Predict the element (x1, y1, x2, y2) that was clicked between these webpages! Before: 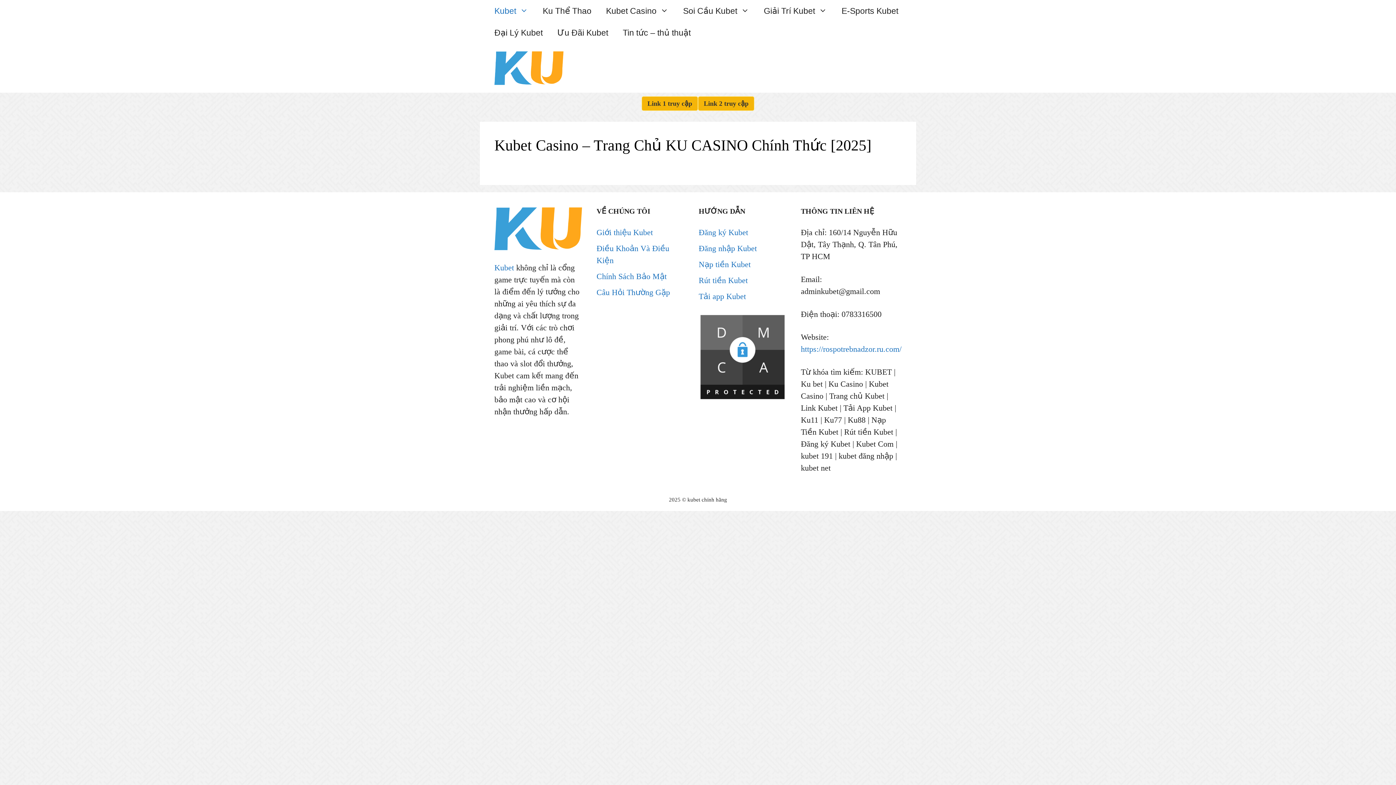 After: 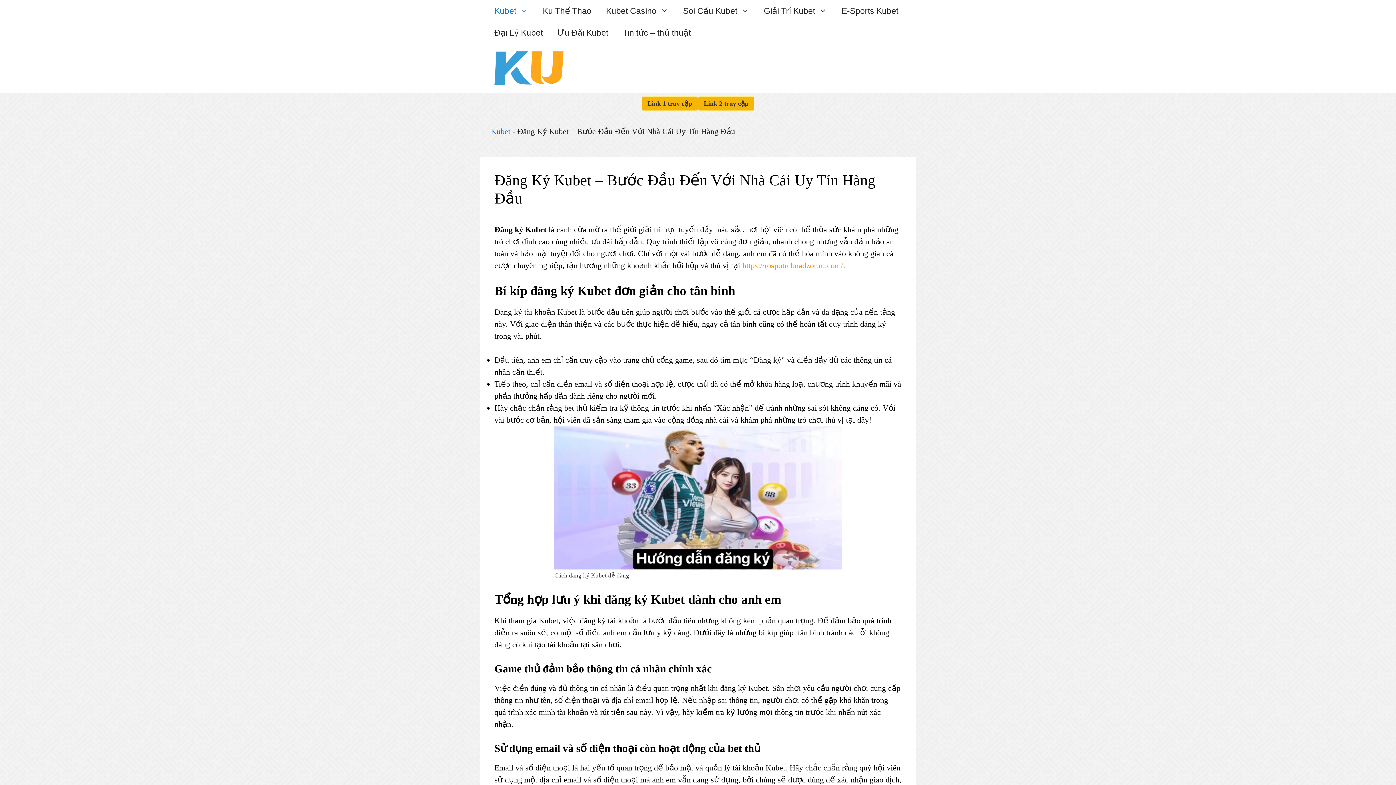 Action: bbox: (698, 228, 748, 237) label: Đăng ký Kubet